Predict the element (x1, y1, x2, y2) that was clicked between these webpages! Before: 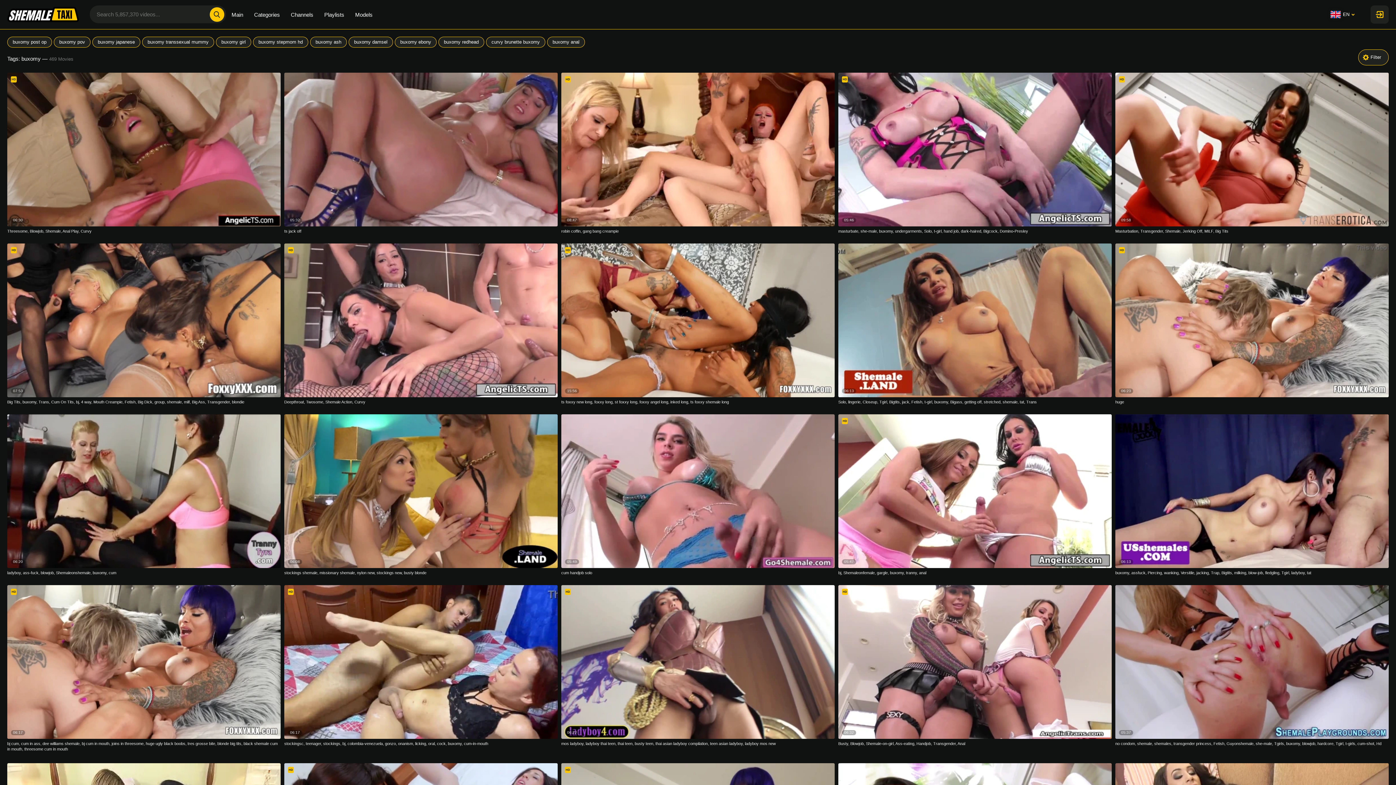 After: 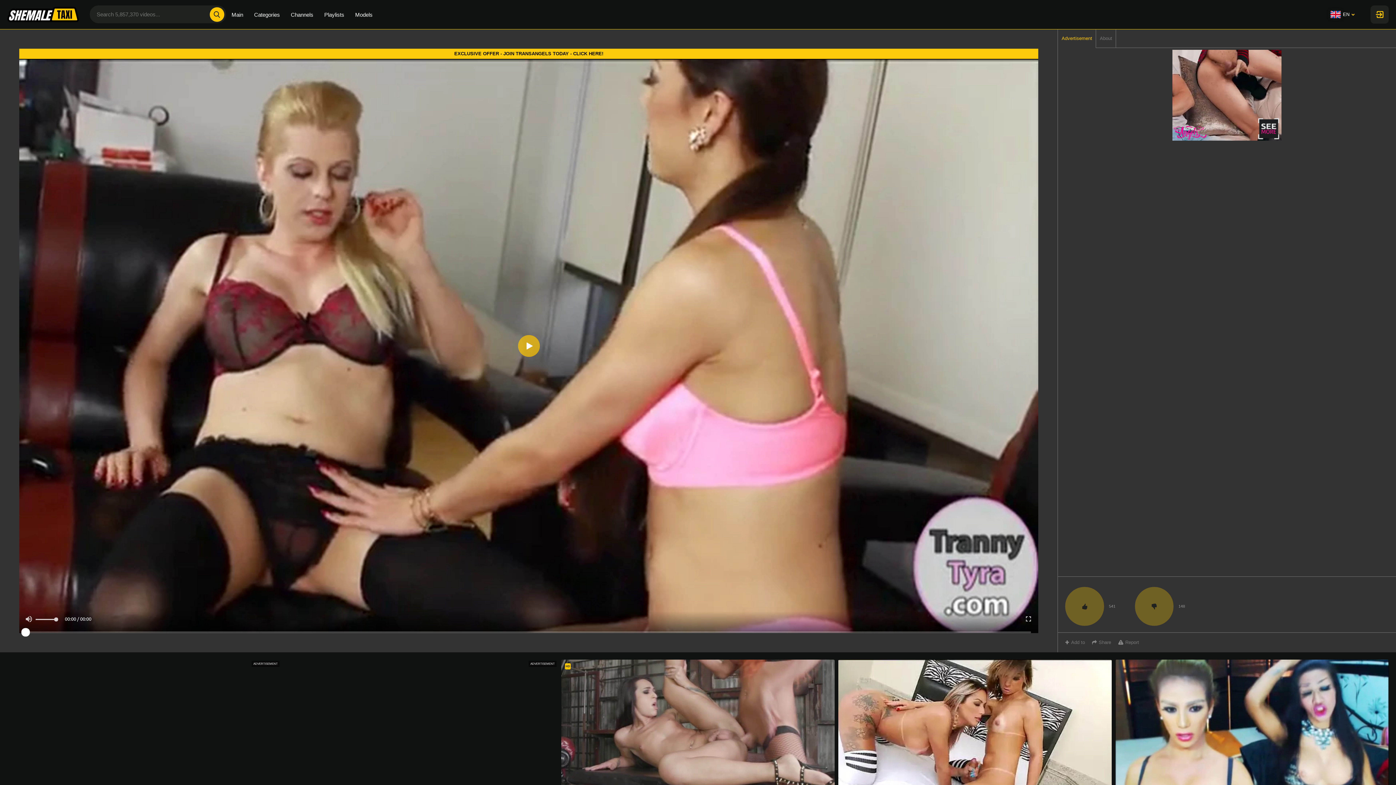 Action: bbox: (7, 414, 280, 568)